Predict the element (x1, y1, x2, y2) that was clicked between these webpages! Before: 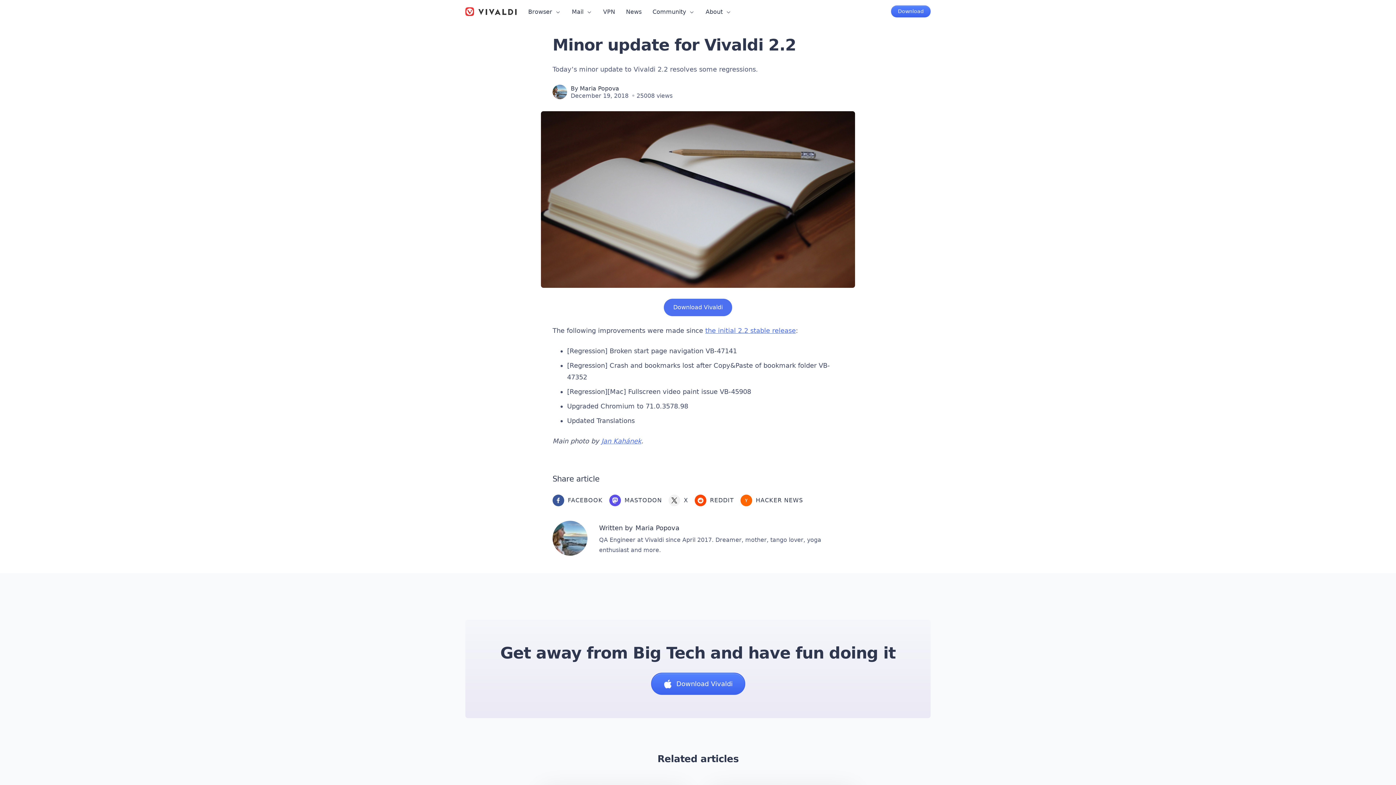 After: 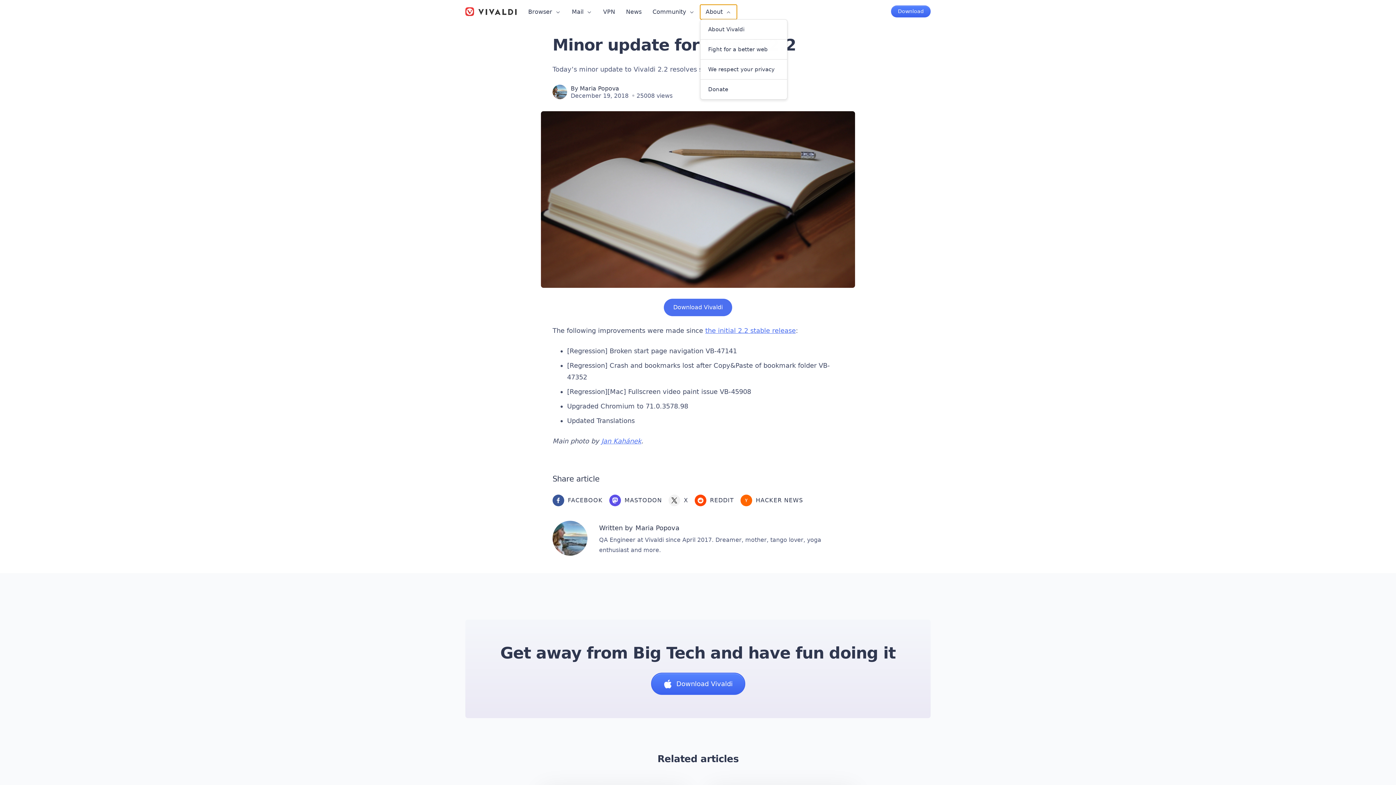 Action: bbox: (700, 4, 737, 19) label: About 